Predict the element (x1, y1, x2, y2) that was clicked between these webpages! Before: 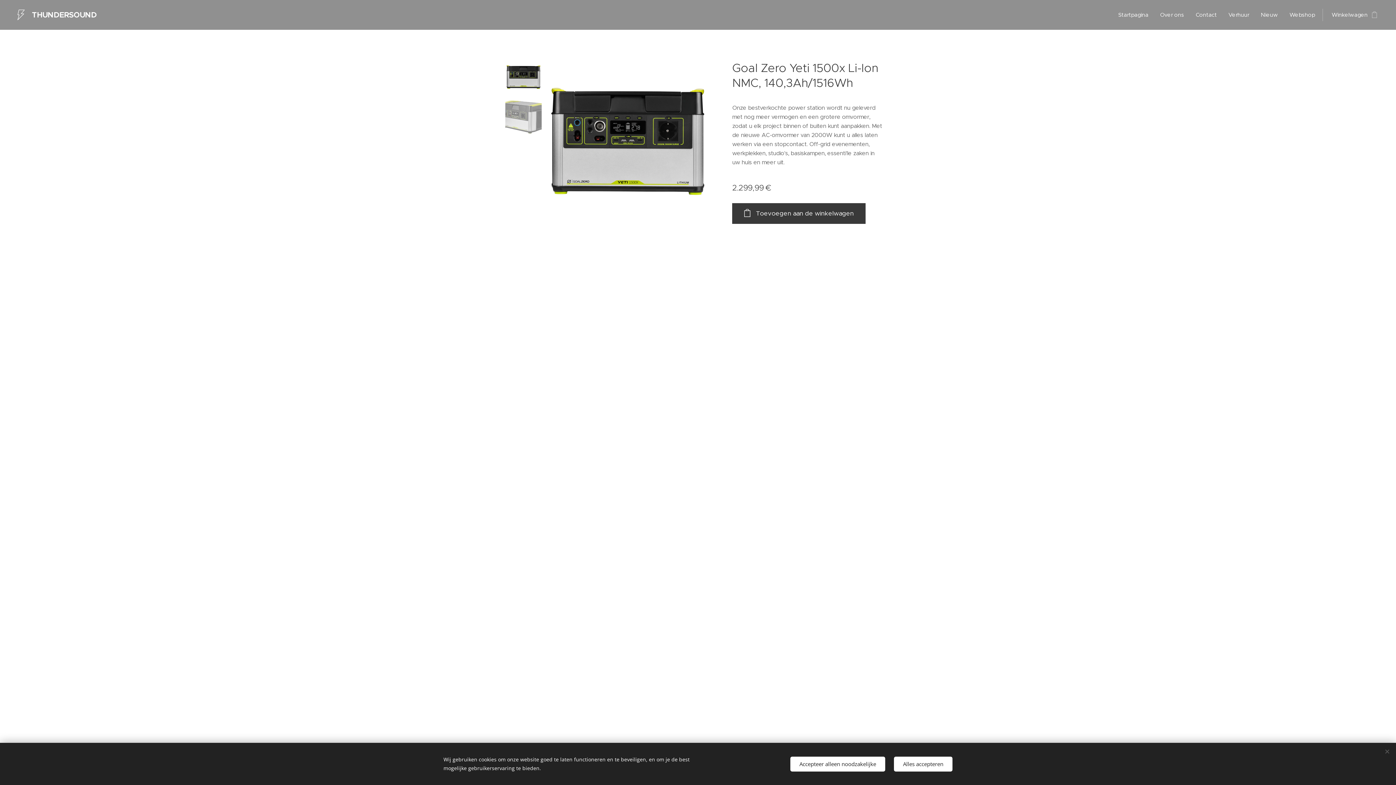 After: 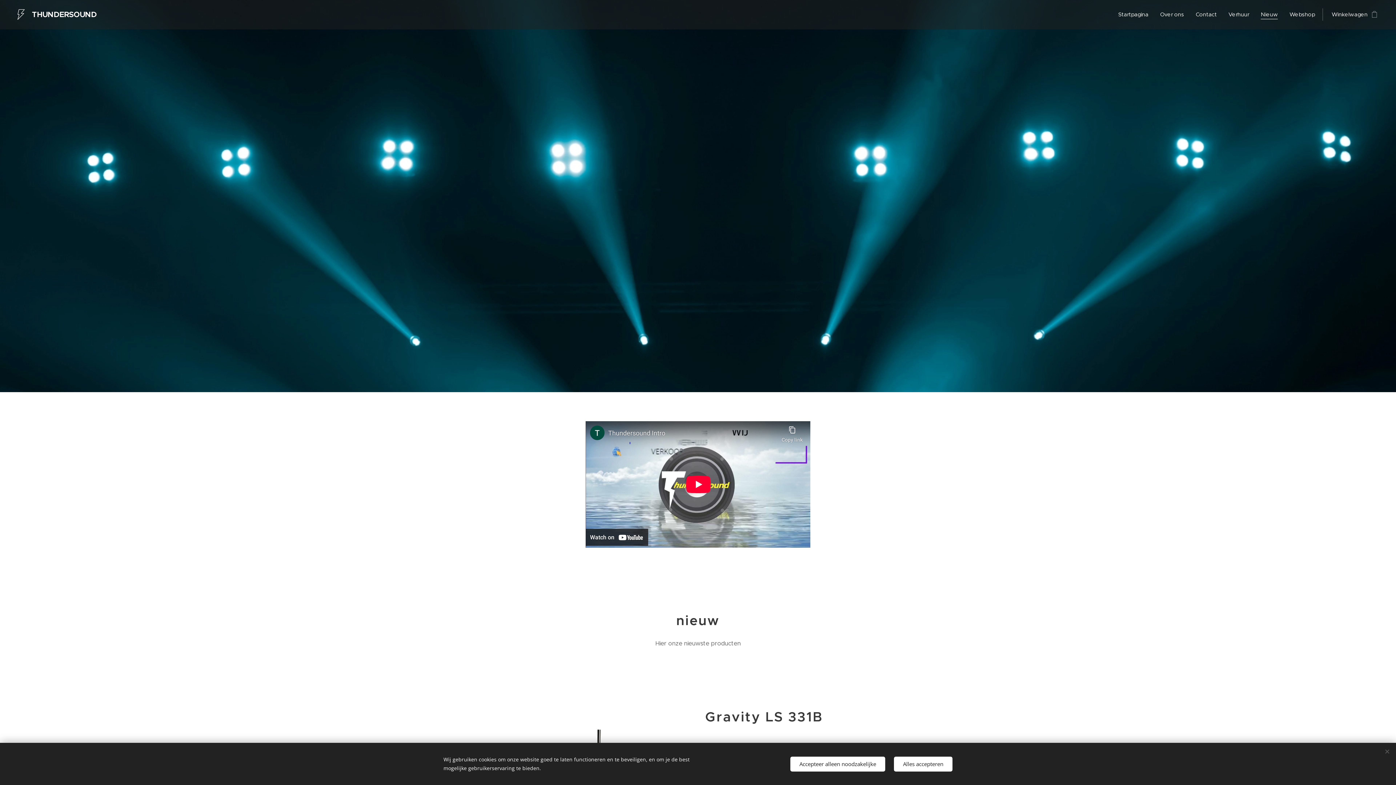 Action: label: Nieuw bbox: (1255, 5, 1284, 24)